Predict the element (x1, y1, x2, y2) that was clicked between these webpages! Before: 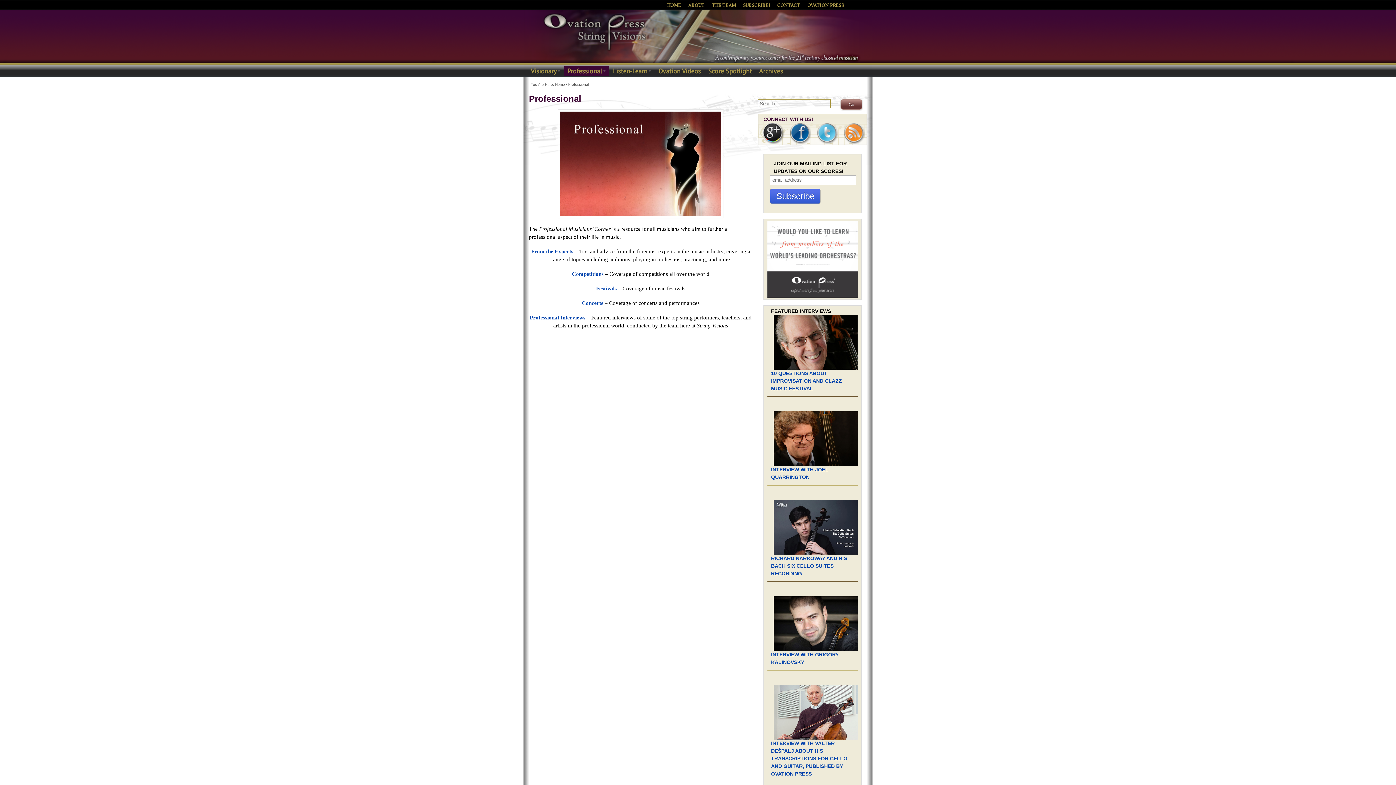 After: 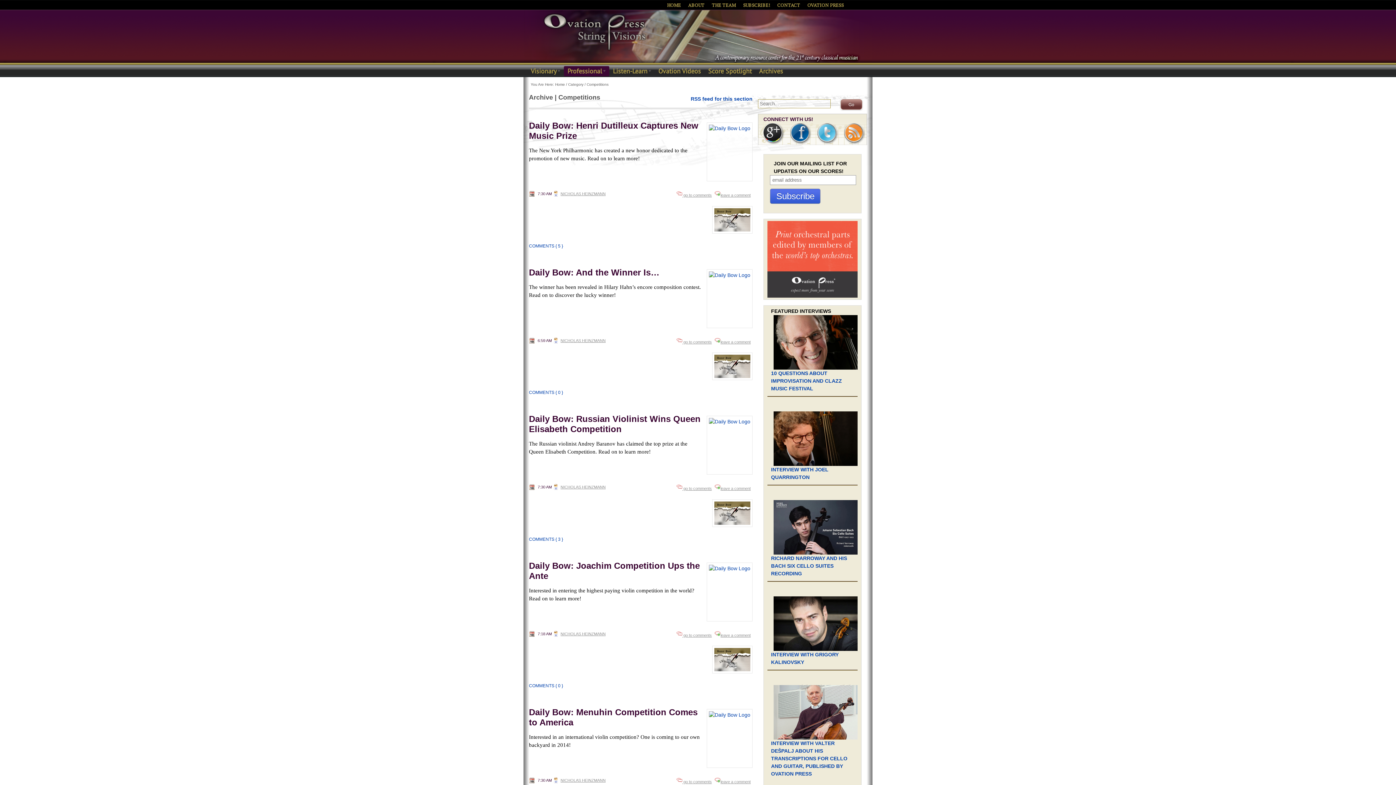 Action: label: Competitions bbox: (572, 271, 603, 277)